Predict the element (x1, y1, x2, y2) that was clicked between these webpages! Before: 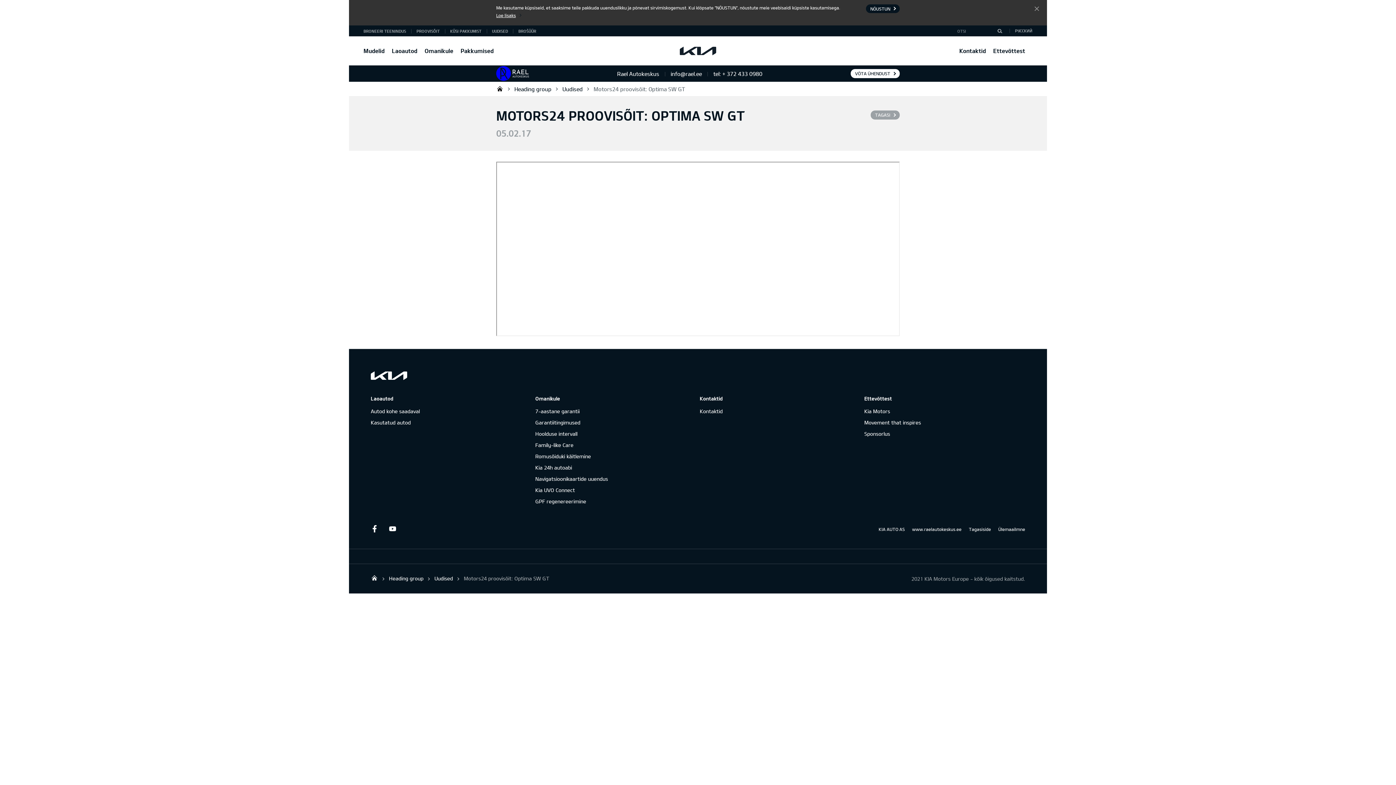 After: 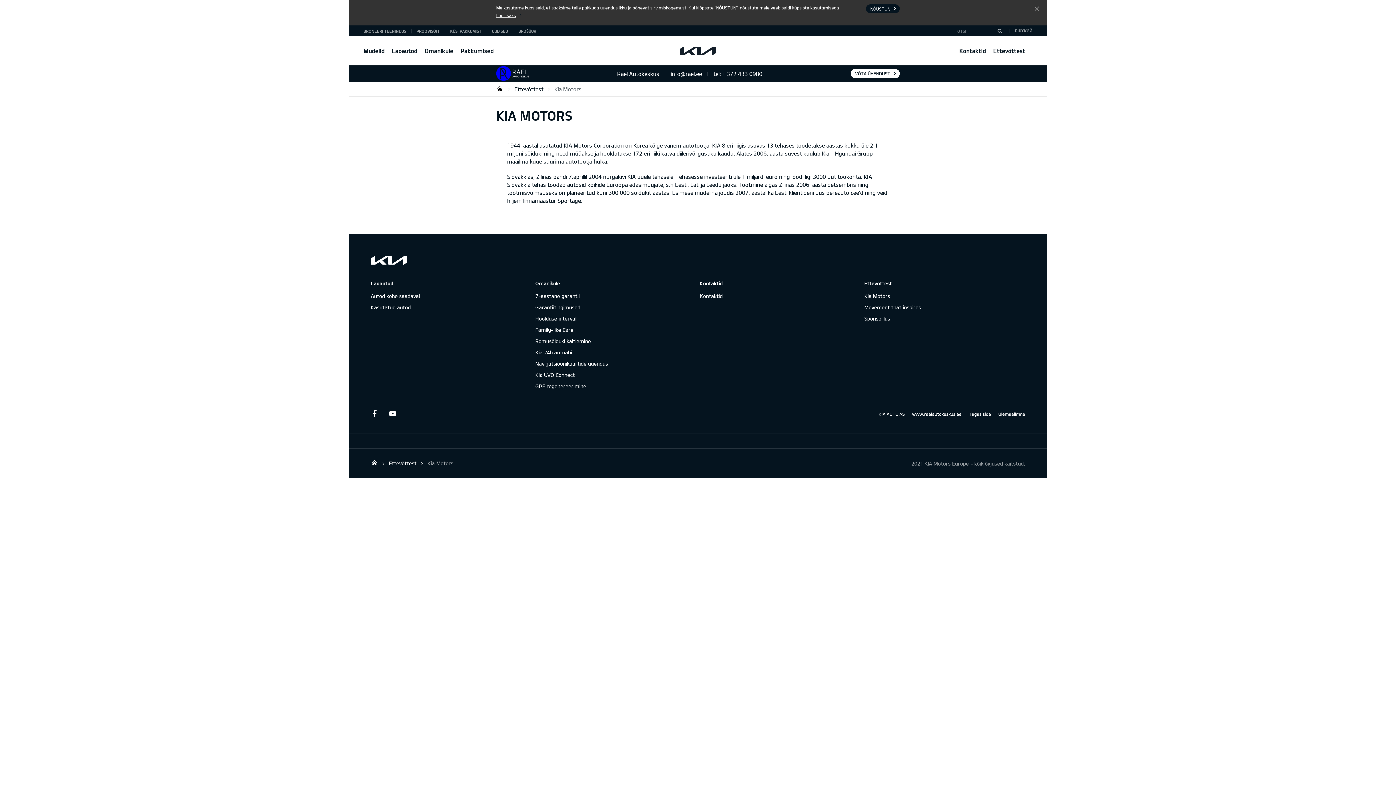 Action: bbox: (864, 407, 890, 415) label: Kia Motors